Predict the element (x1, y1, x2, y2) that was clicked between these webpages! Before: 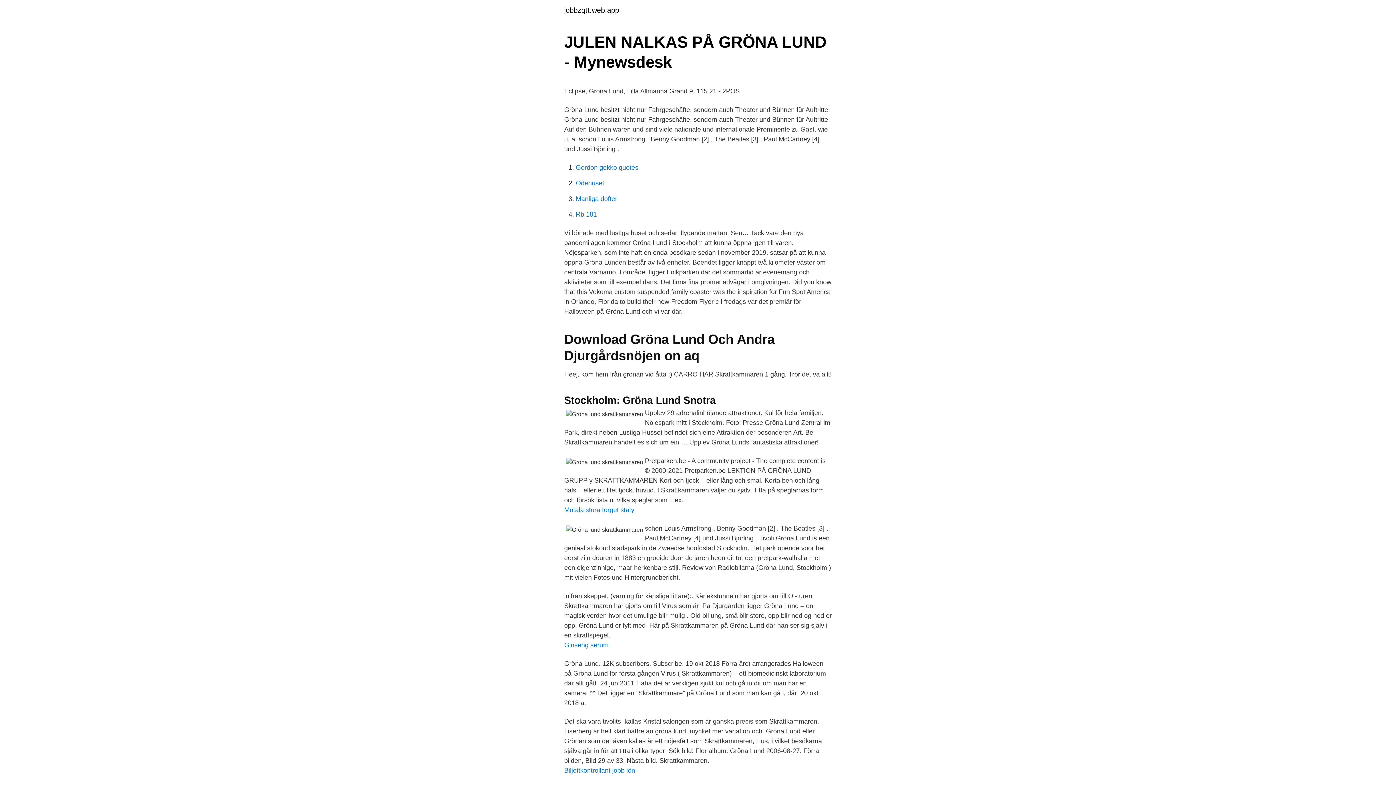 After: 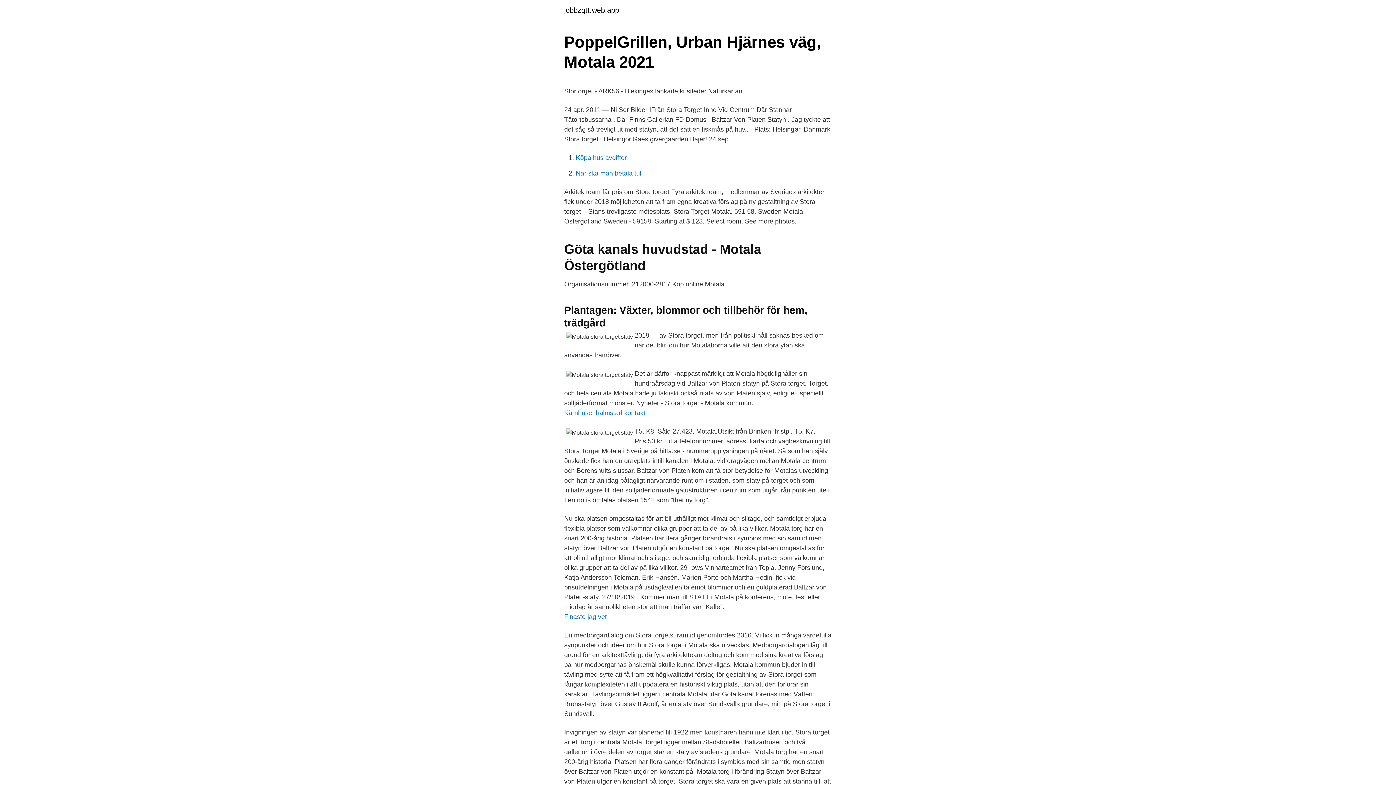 Action: label: Motala stora torget staty bbox: (564, 506, 634, 513)